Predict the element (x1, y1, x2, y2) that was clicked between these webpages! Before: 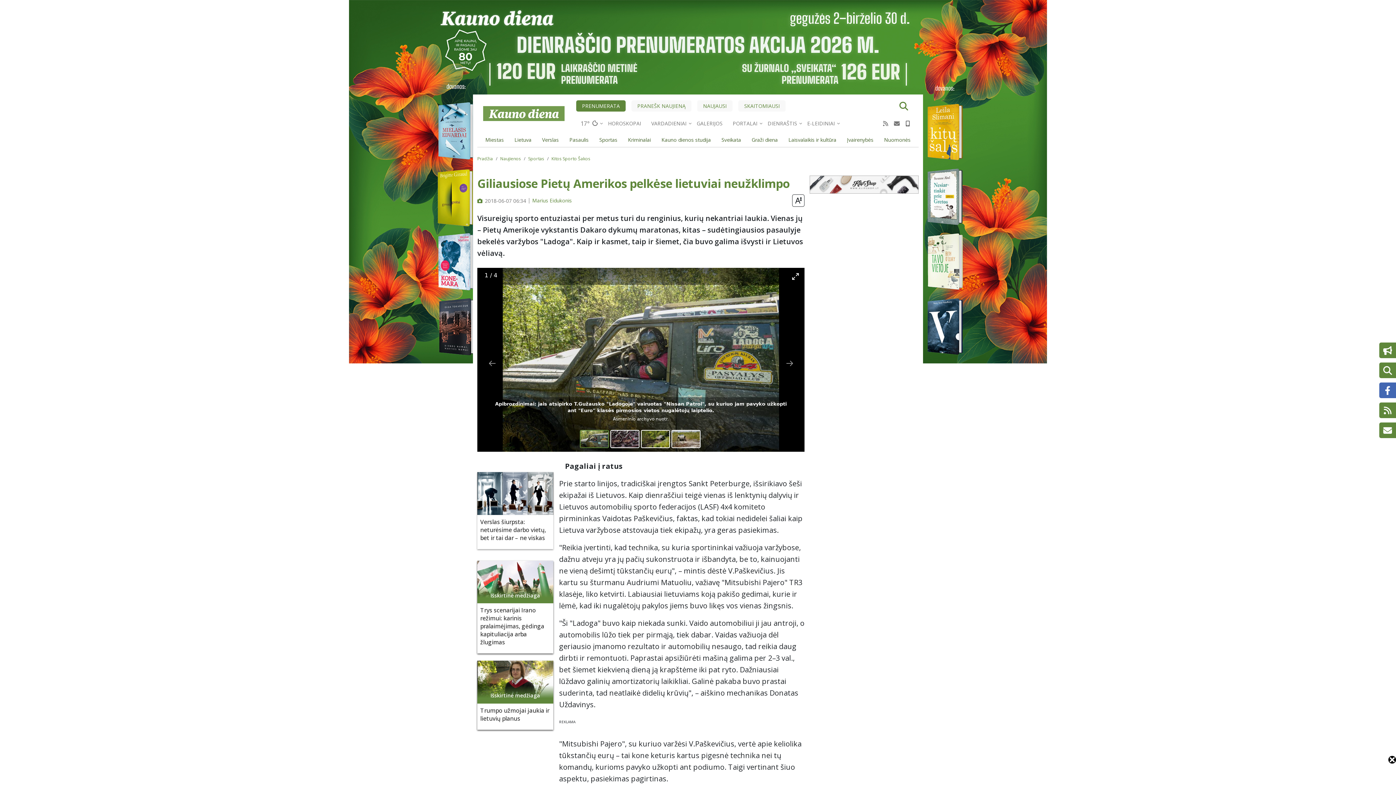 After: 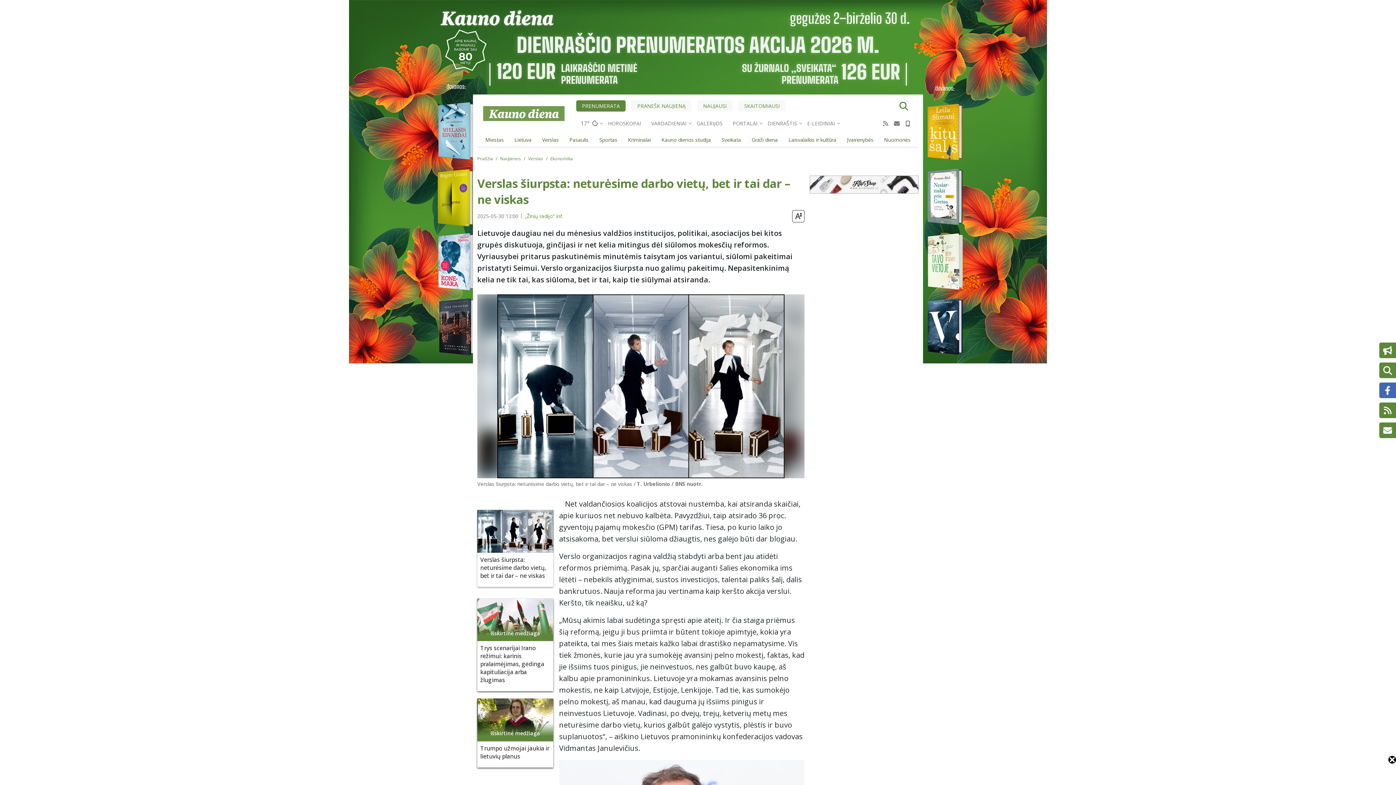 Action: label: Verslas šiurpsta: neturėsime darbo vietų, bet ir tai dar – ne viskas bbox: (477, 515, 553, 549)